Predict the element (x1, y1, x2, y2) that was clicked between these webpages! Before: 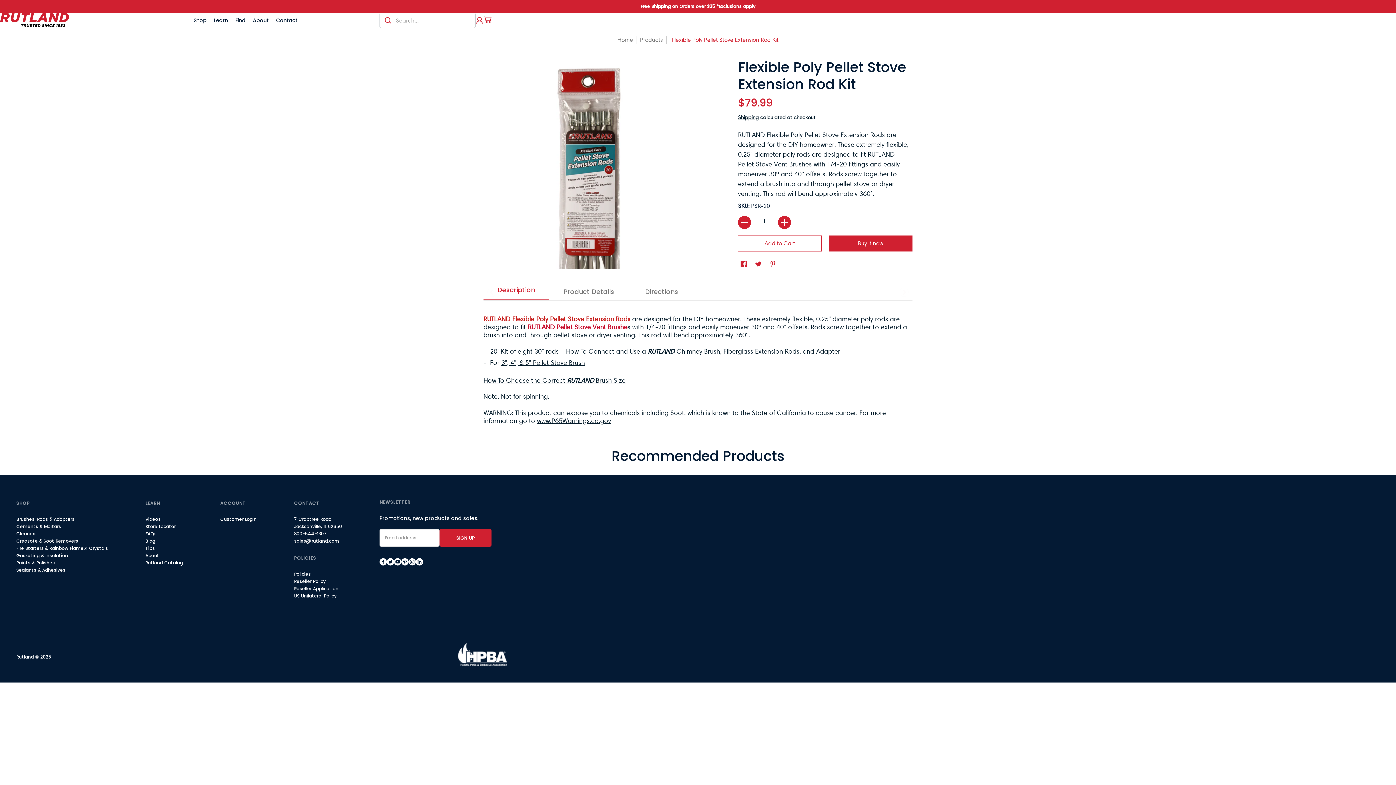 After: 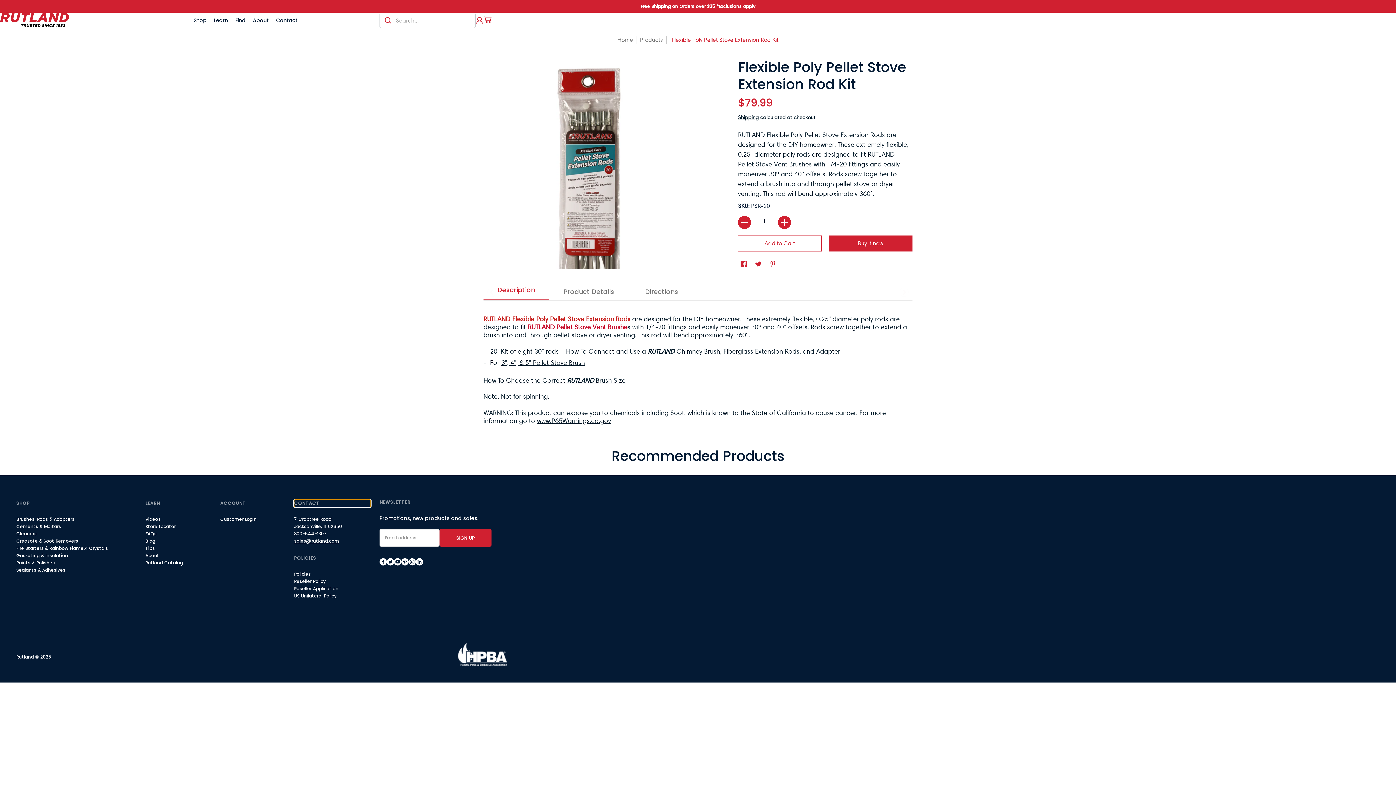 Action: label: CONTACT bbox: (294, 500, 370, 507)